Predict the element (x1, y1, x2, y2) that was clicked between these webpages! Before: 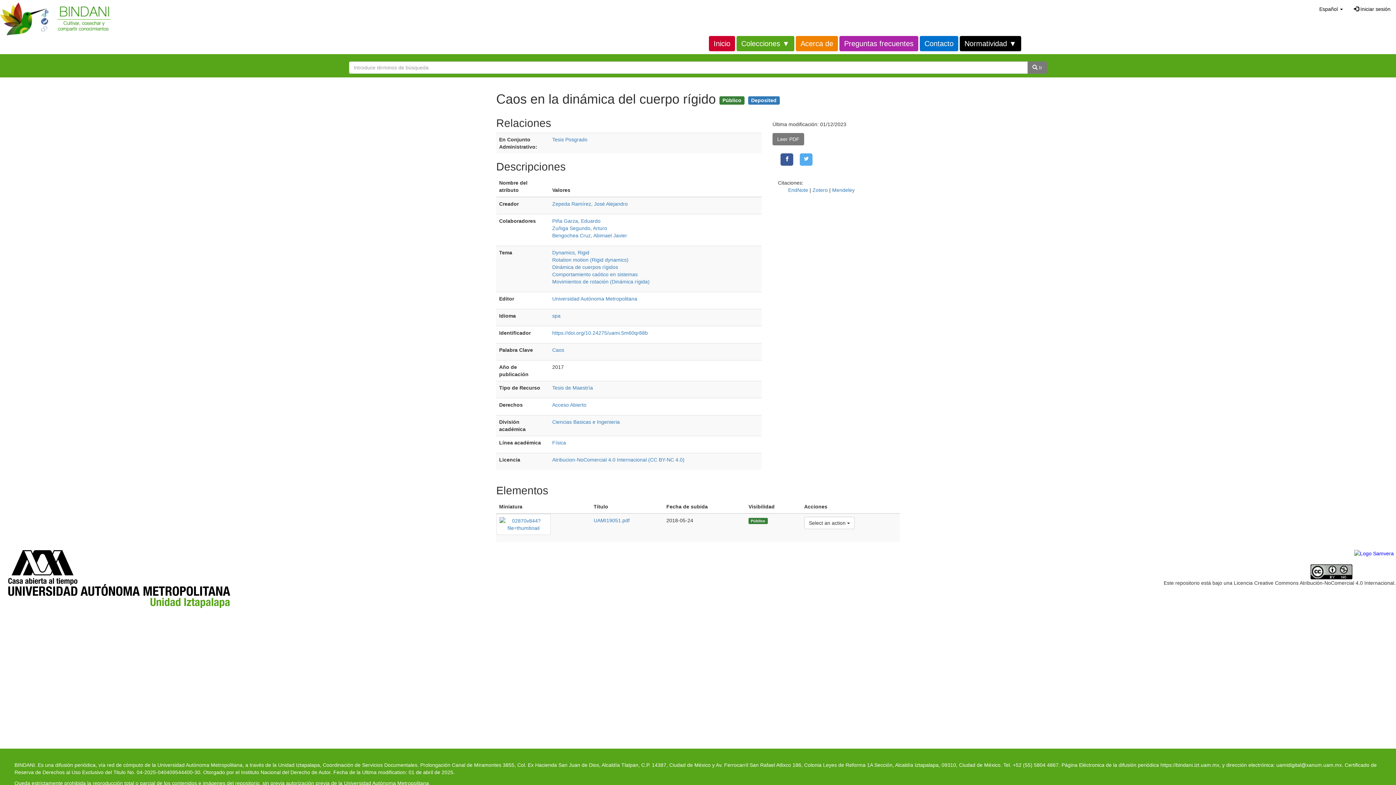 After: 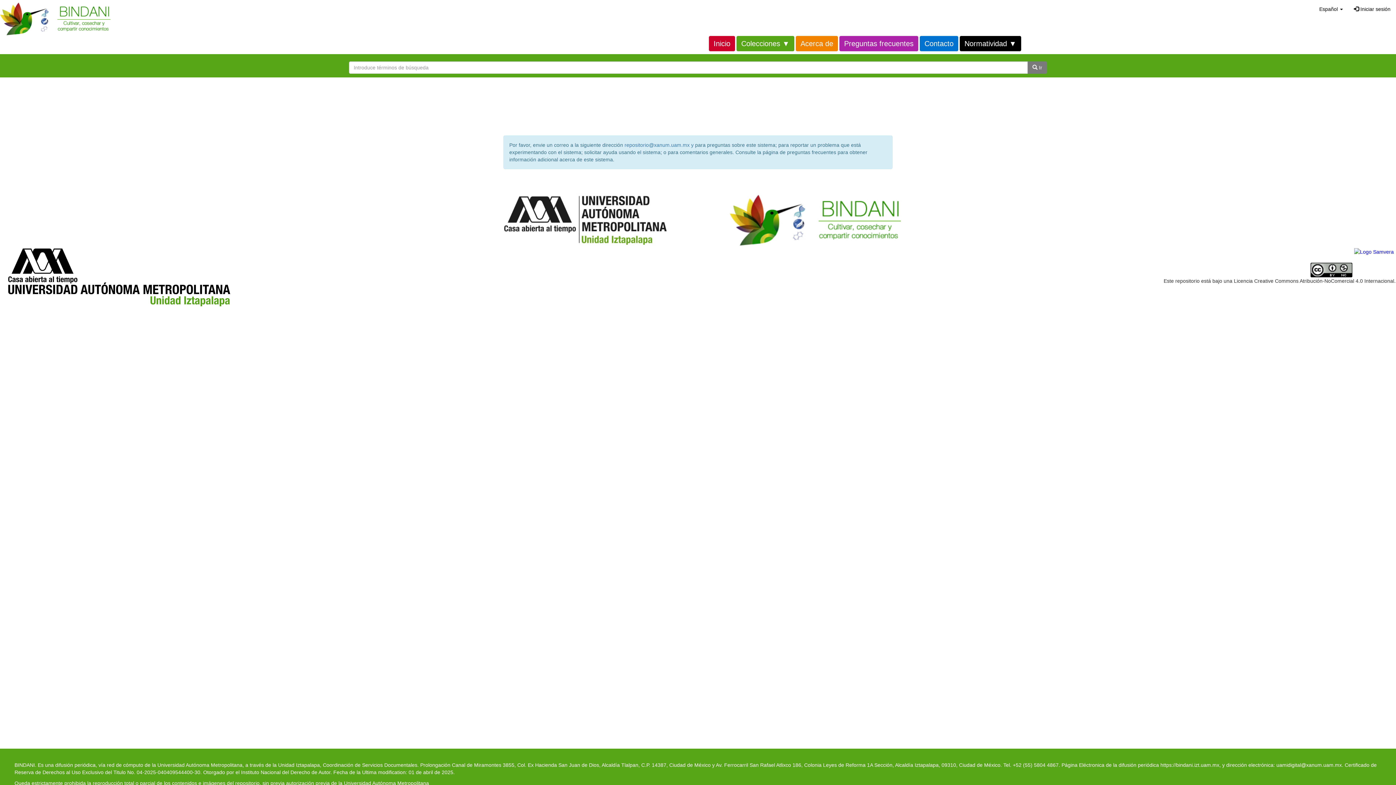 Action: label: Contacto bbox: (924, 39, 953, 47)